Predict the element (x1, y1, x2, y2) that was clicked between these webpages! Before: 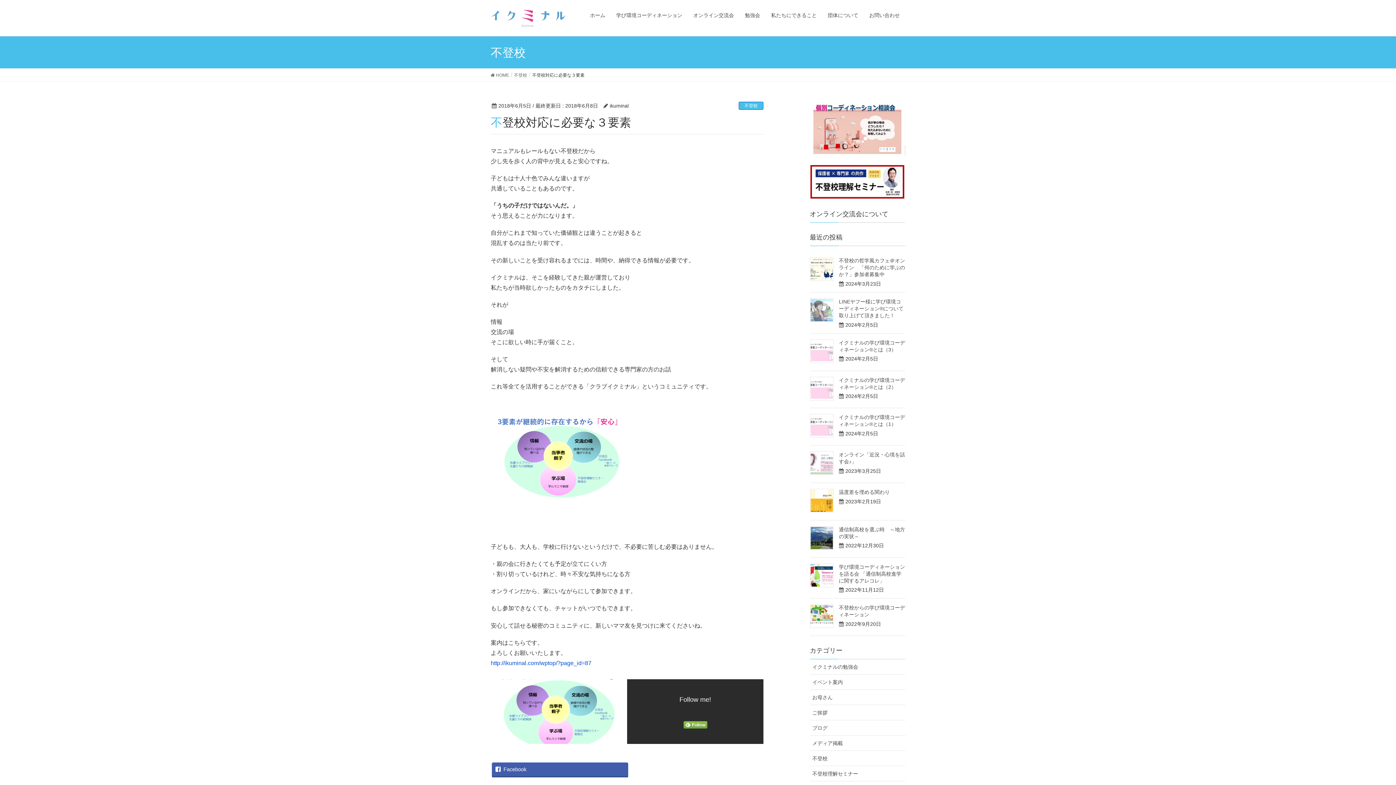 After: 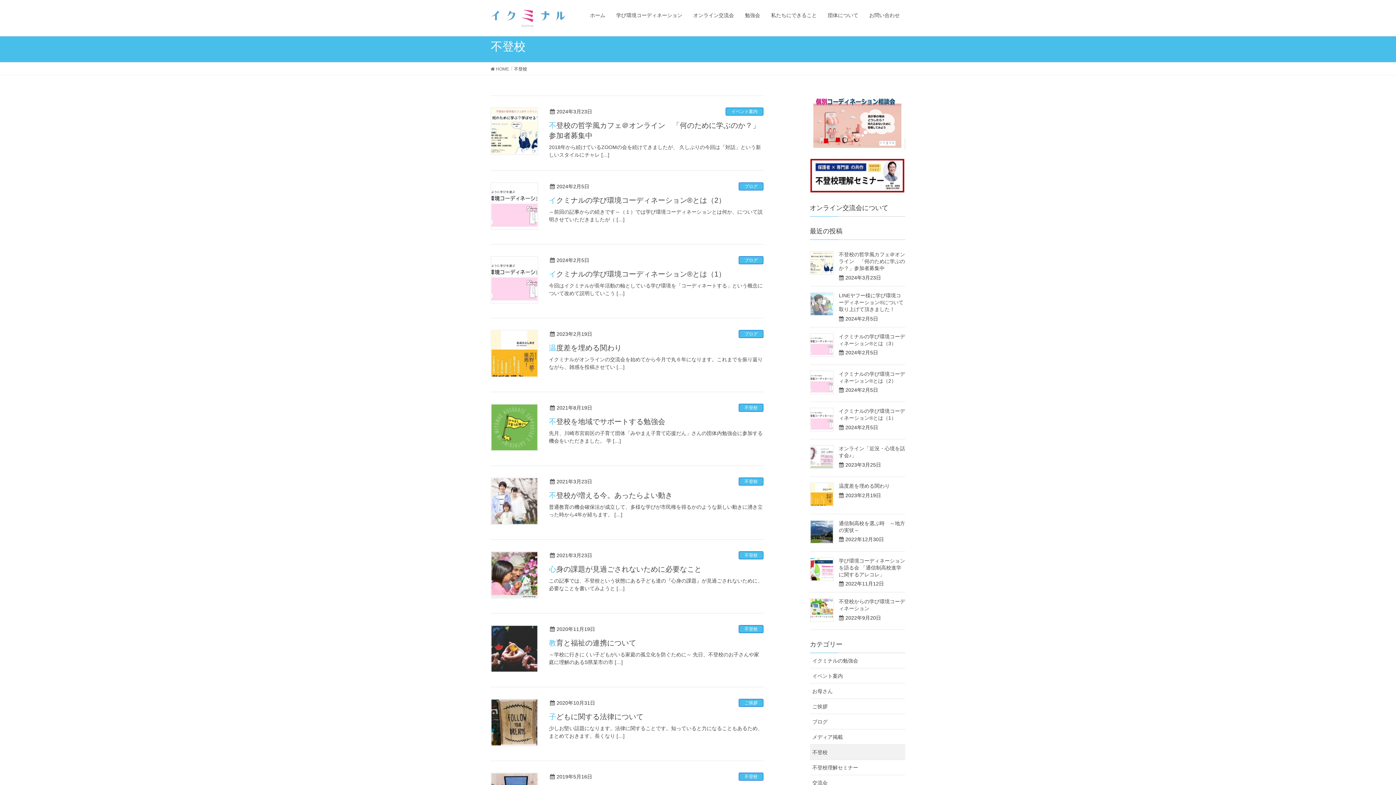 Action: bbox: (810, 751, 905, 766) label: 不登校